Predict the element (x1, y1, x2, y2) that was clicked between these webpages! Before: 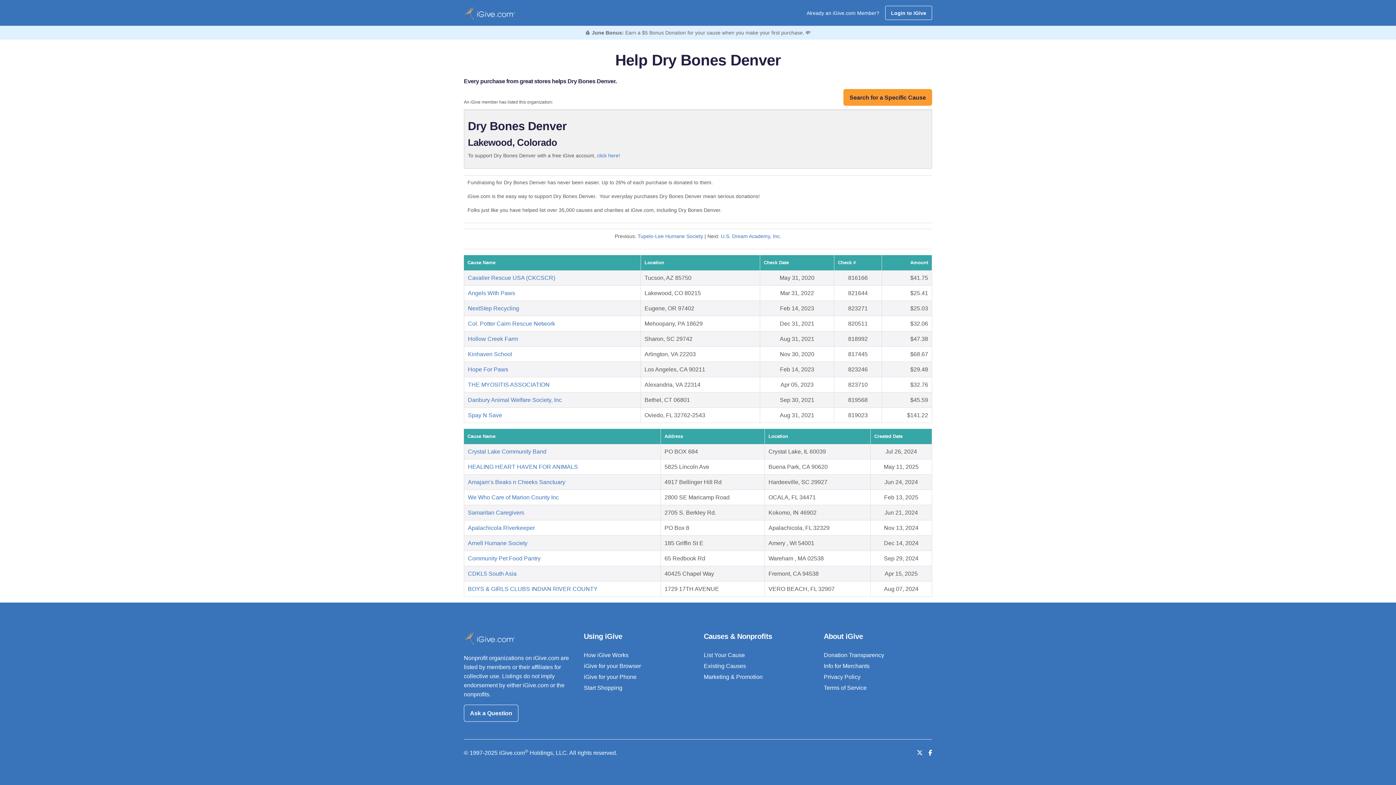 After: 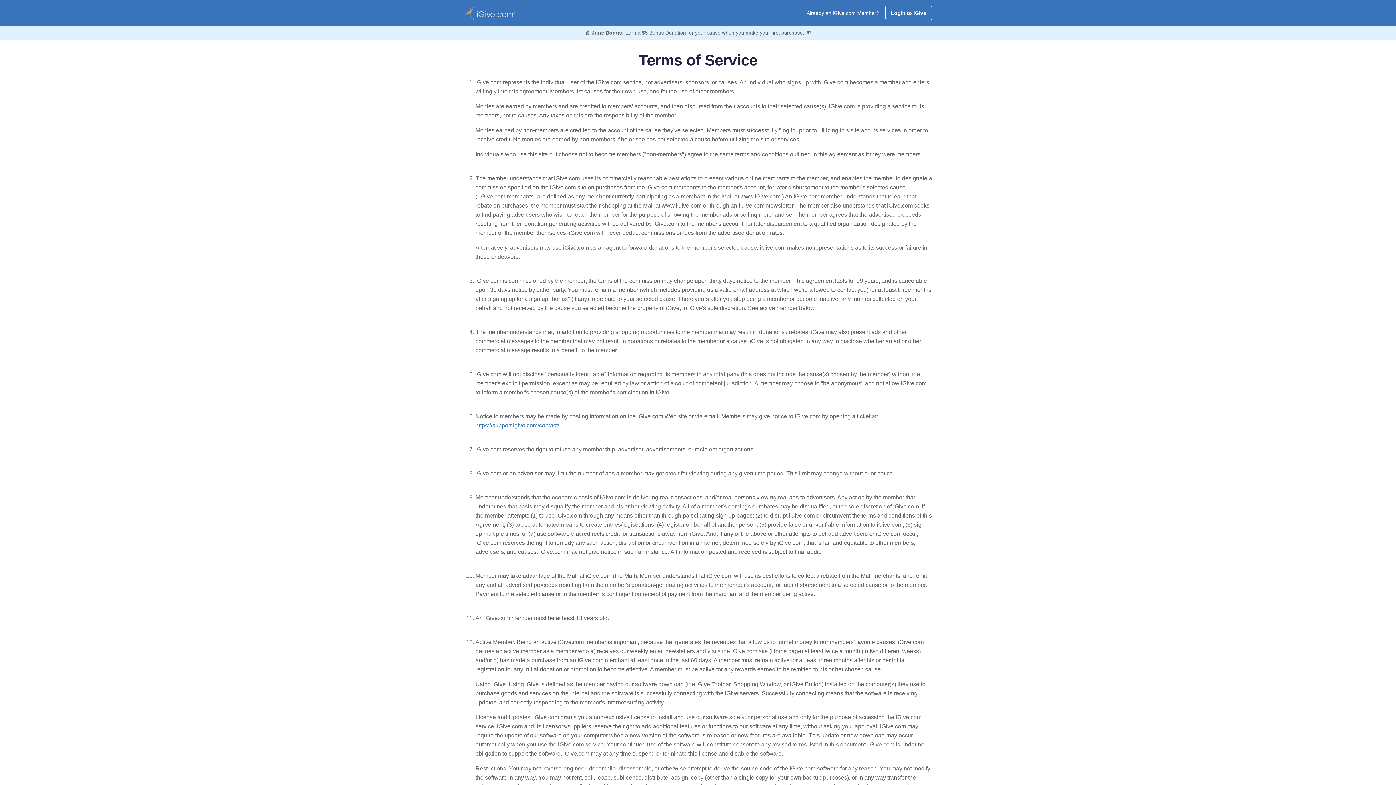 Action: label: Terms of Service bbox: (824, 685, 866, 691)